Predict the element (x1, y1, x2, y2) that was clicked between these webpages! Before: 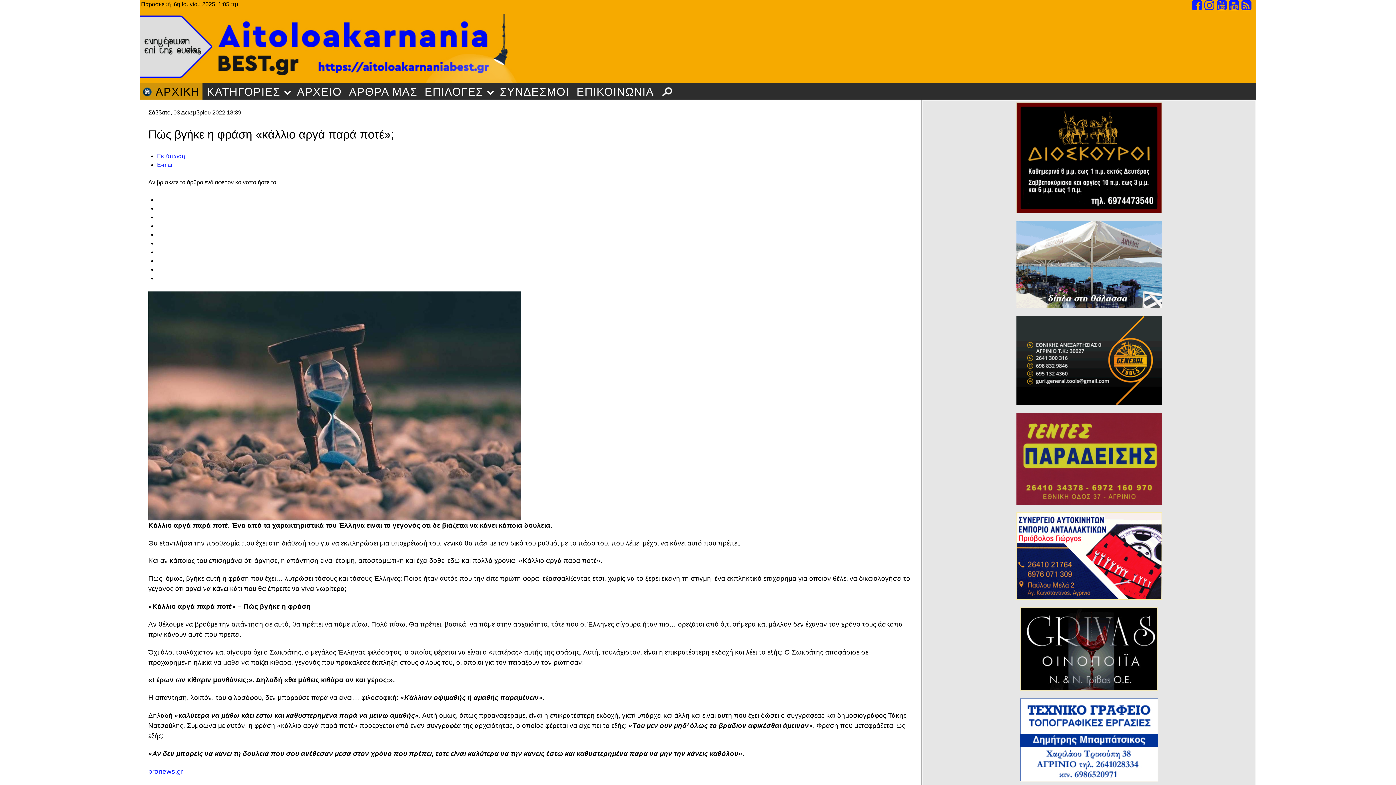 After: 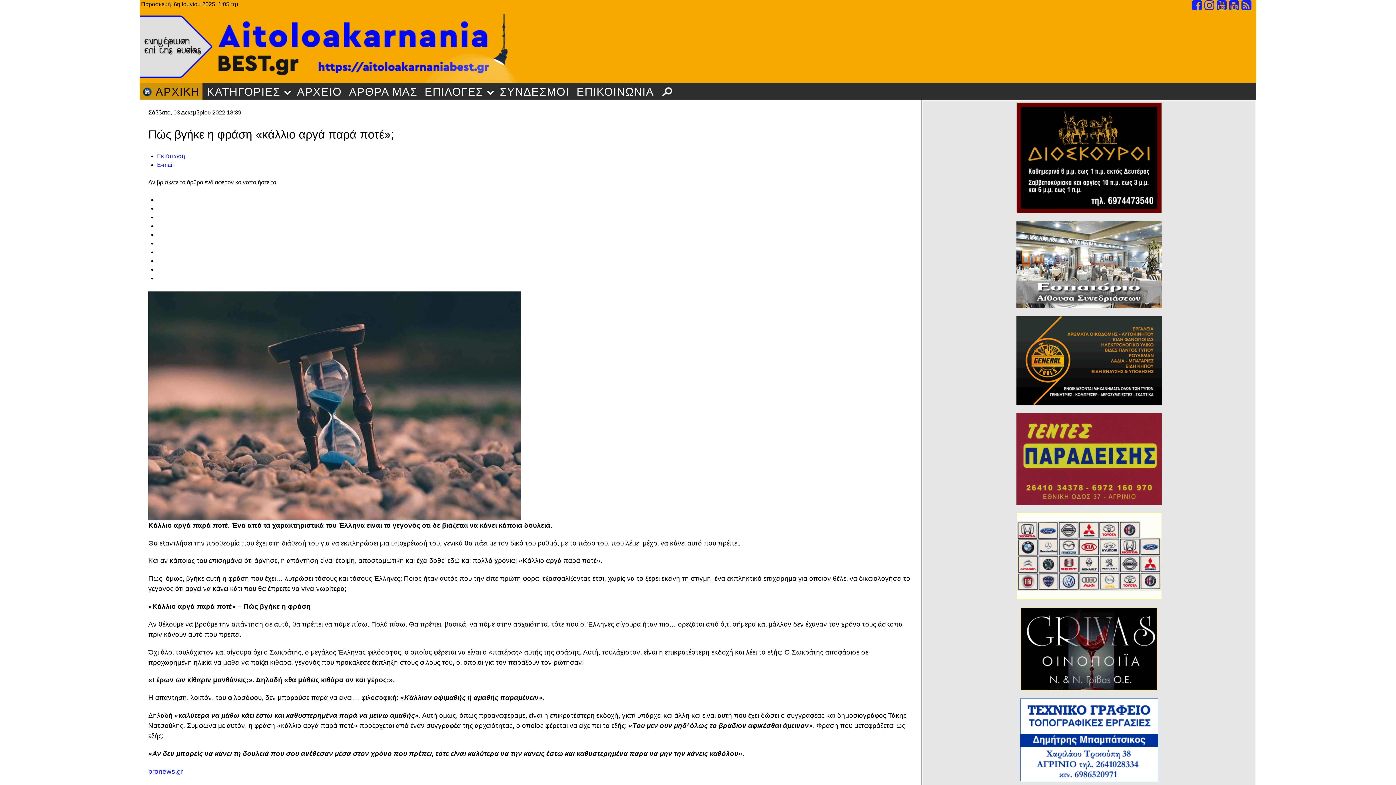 Action: bbox: (924, 607, 1253, 691)